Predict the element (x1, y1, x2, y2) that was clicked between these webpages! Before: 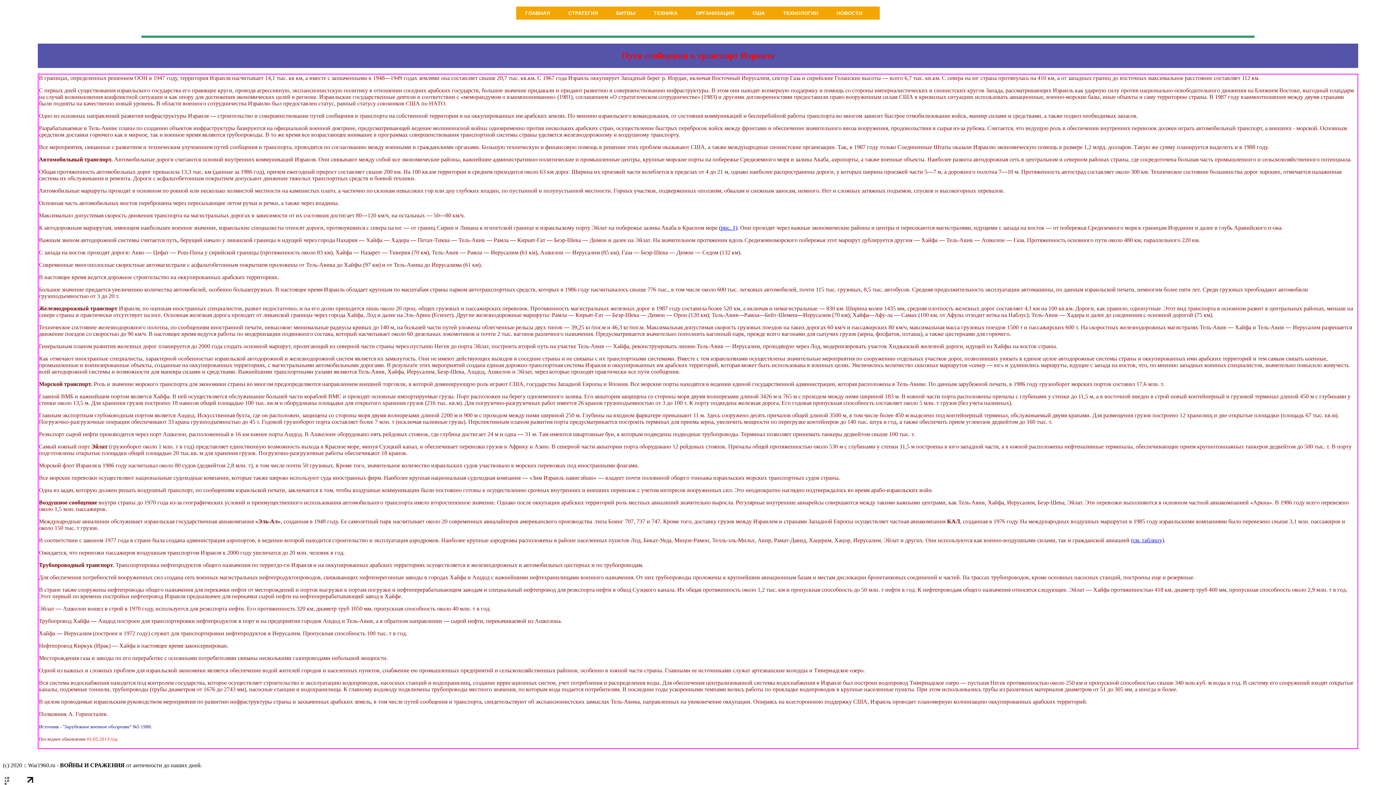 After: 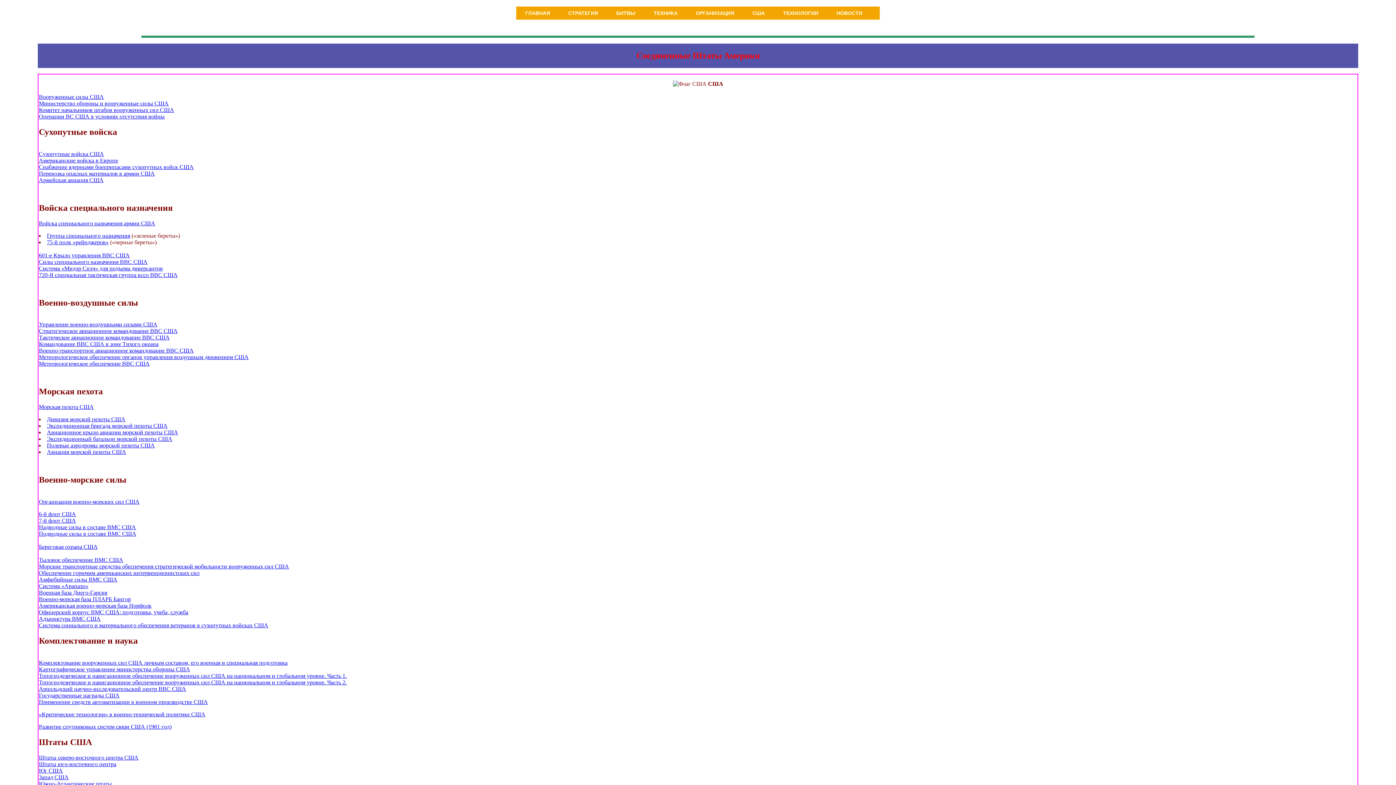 Action: bbox: (743, 6, 774, 19) label: США